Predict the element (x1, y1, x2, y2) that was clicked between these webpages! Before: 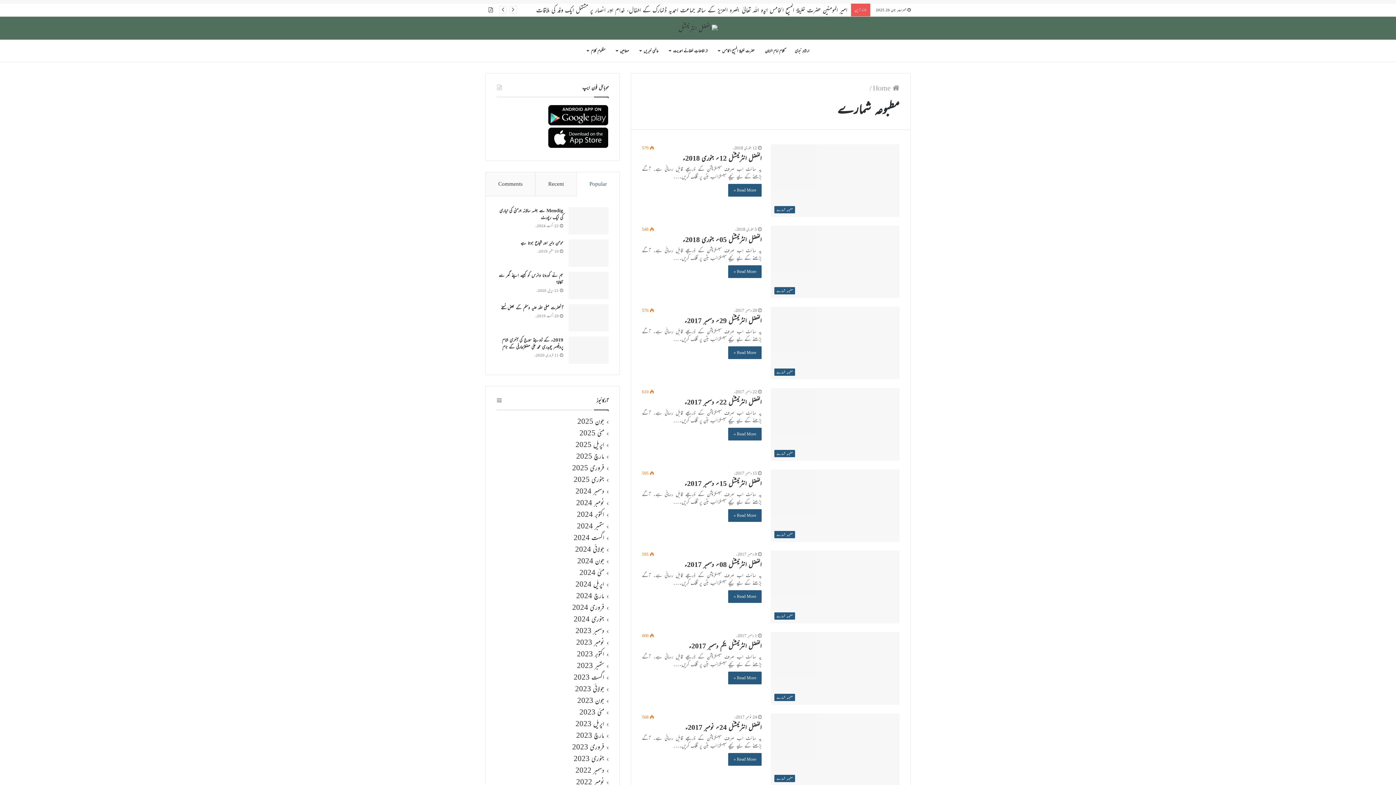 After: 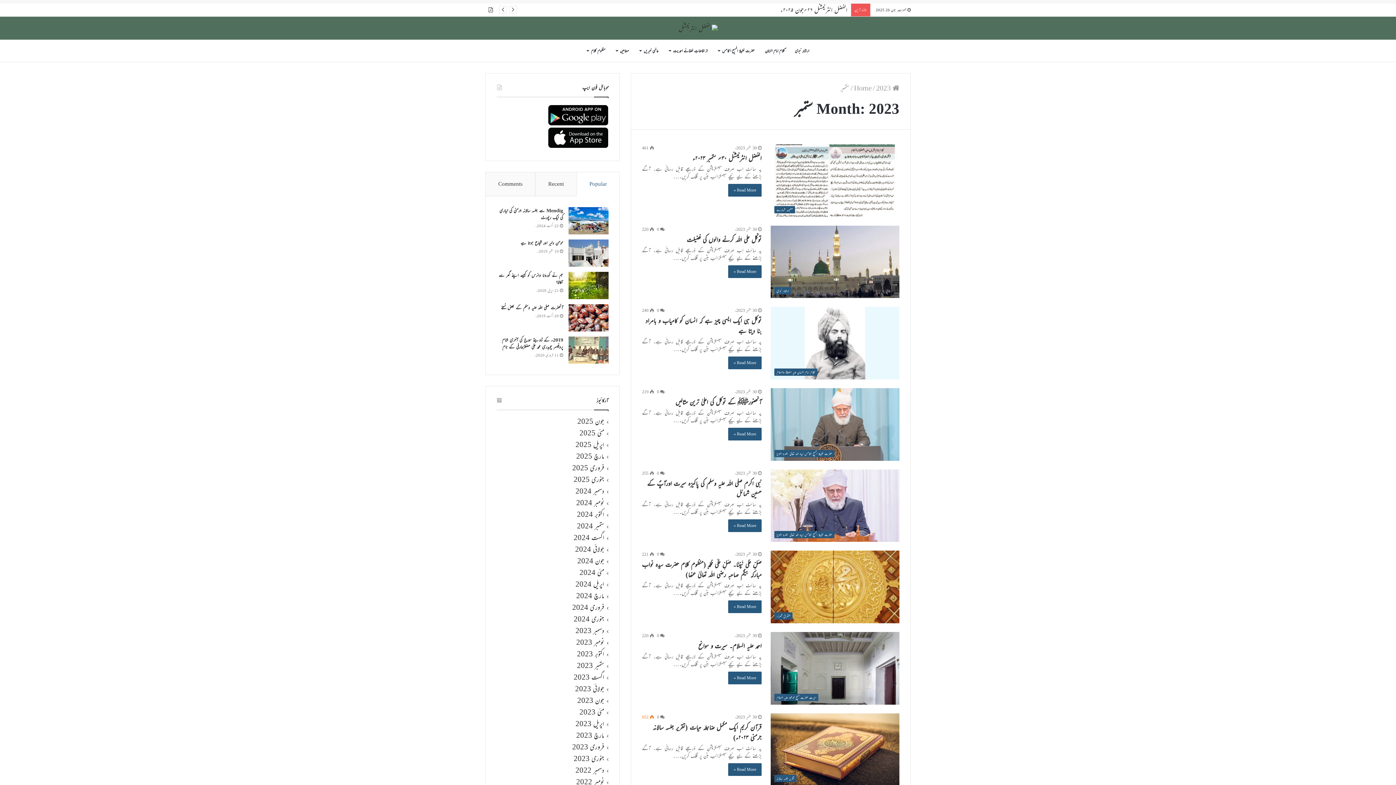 Action: bbox: (577, 662, 604, 670) label: ستمبر 2023